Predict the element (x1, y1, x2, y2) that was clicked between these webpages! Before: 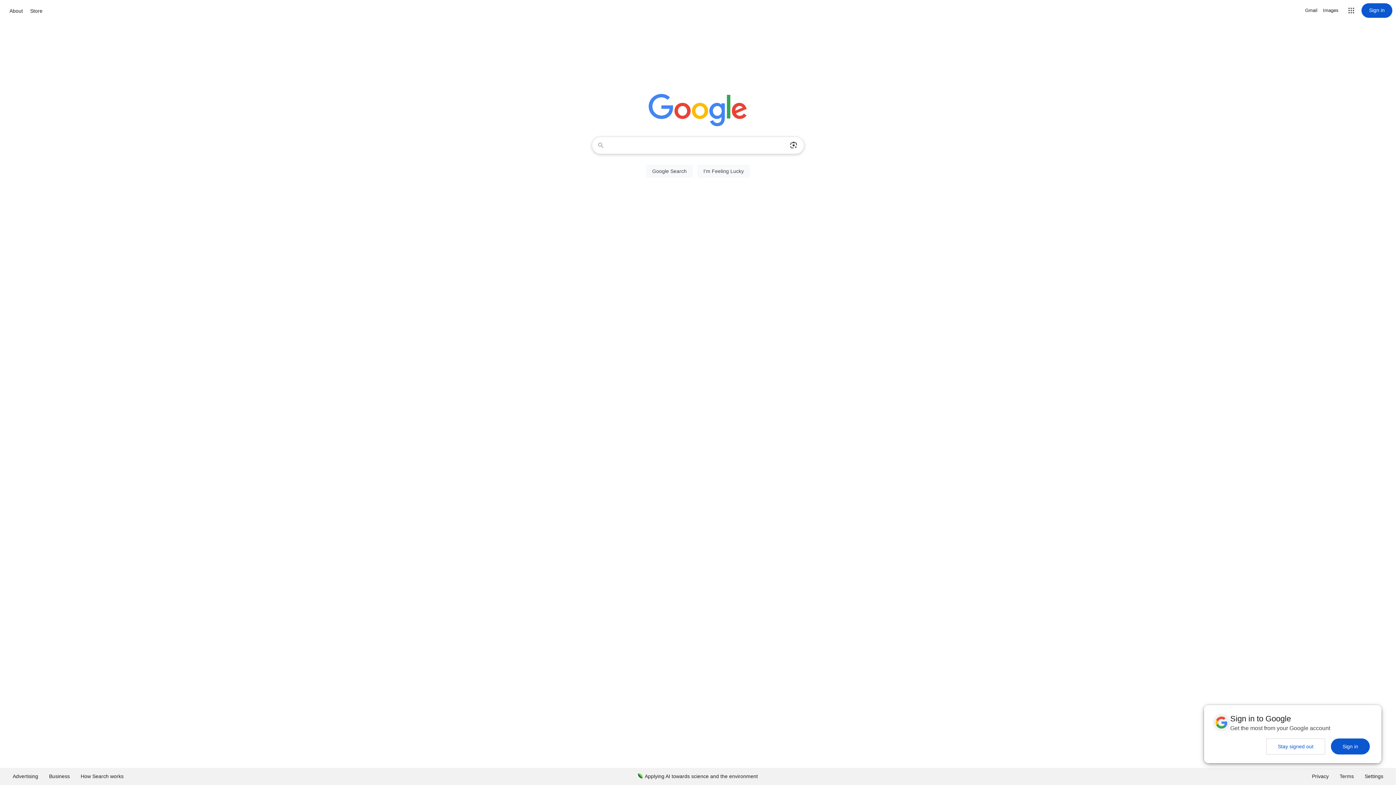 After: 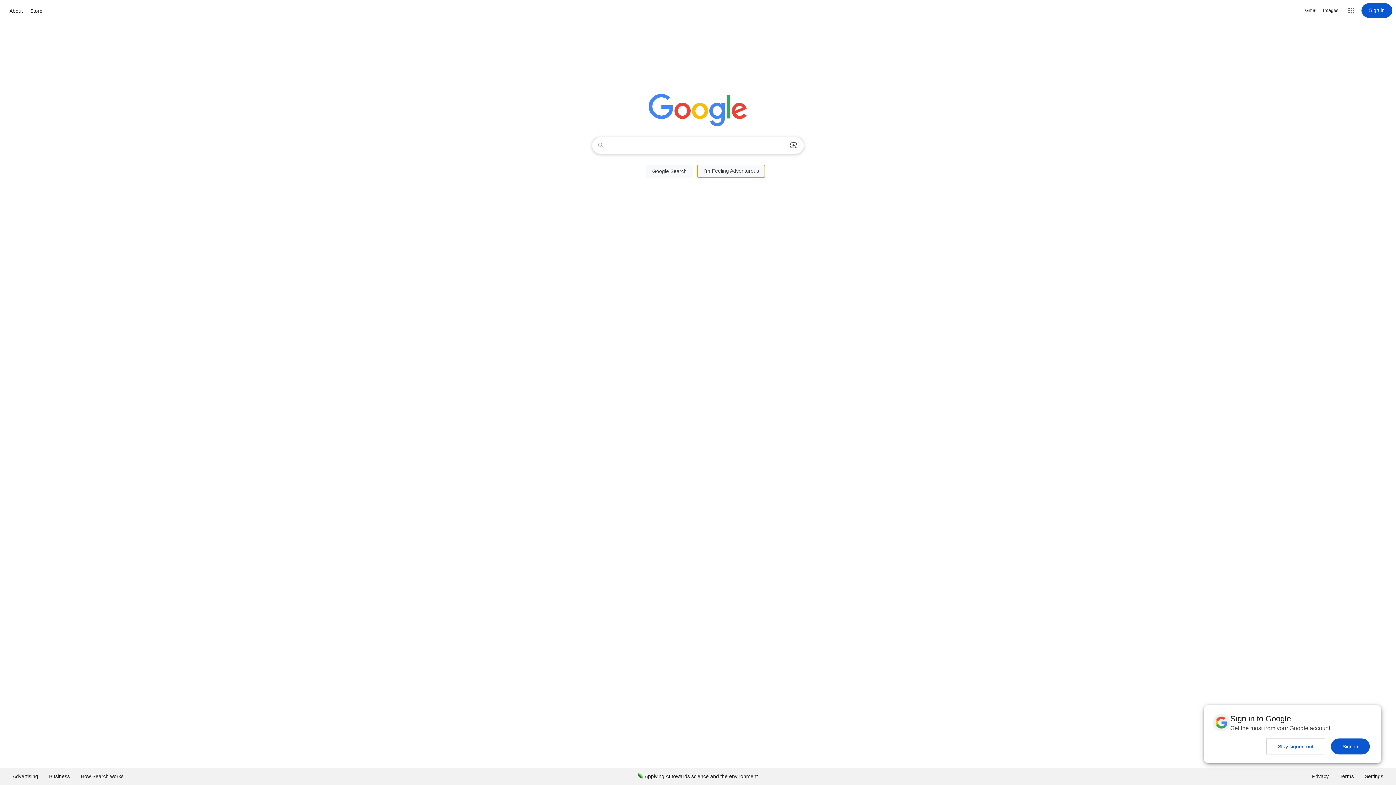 Action: bbox: (697, 164, 750, 177) label: I'm Feeling Lucky